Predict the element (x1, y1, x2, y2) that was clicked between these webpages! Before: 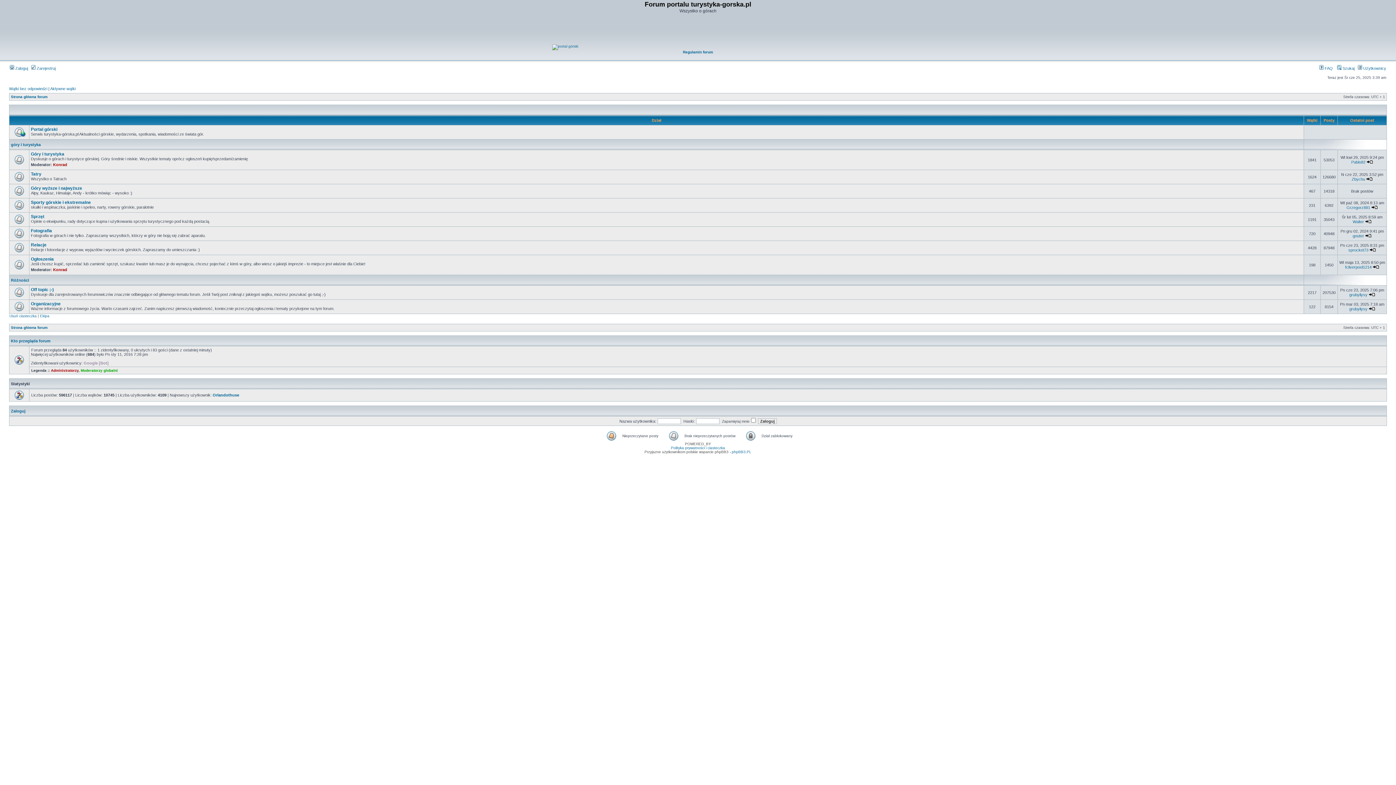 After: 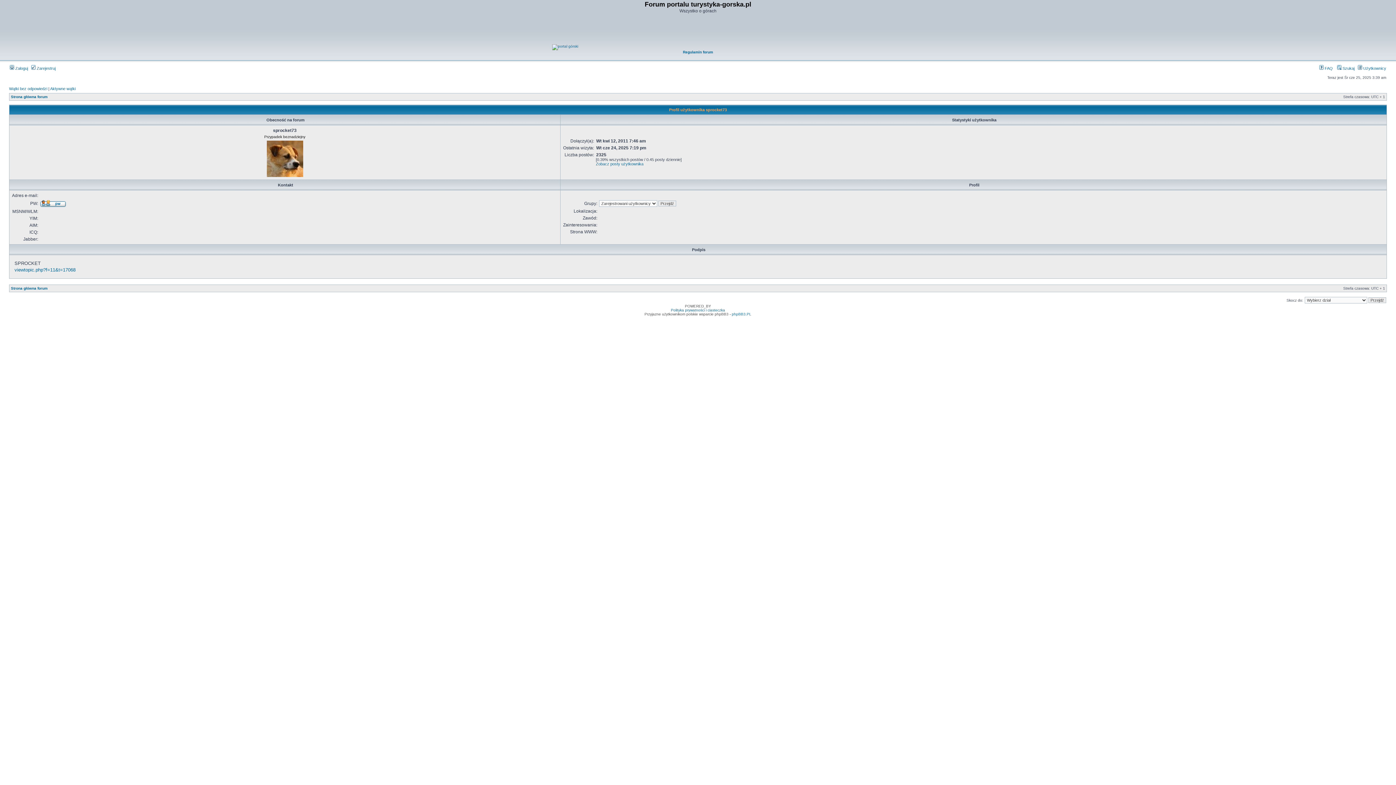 Action: label: sprocket73 bbox: (1348, 248, 1368, 252)